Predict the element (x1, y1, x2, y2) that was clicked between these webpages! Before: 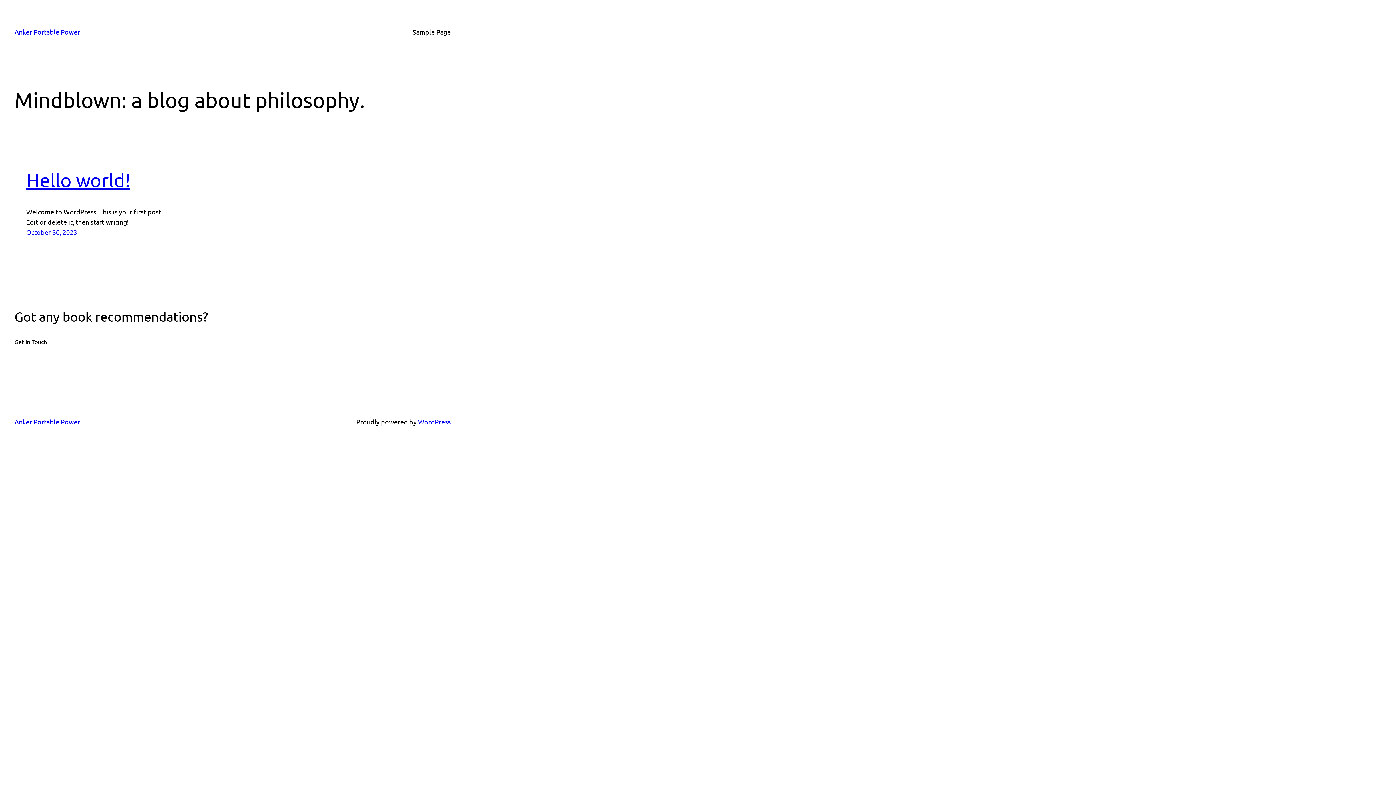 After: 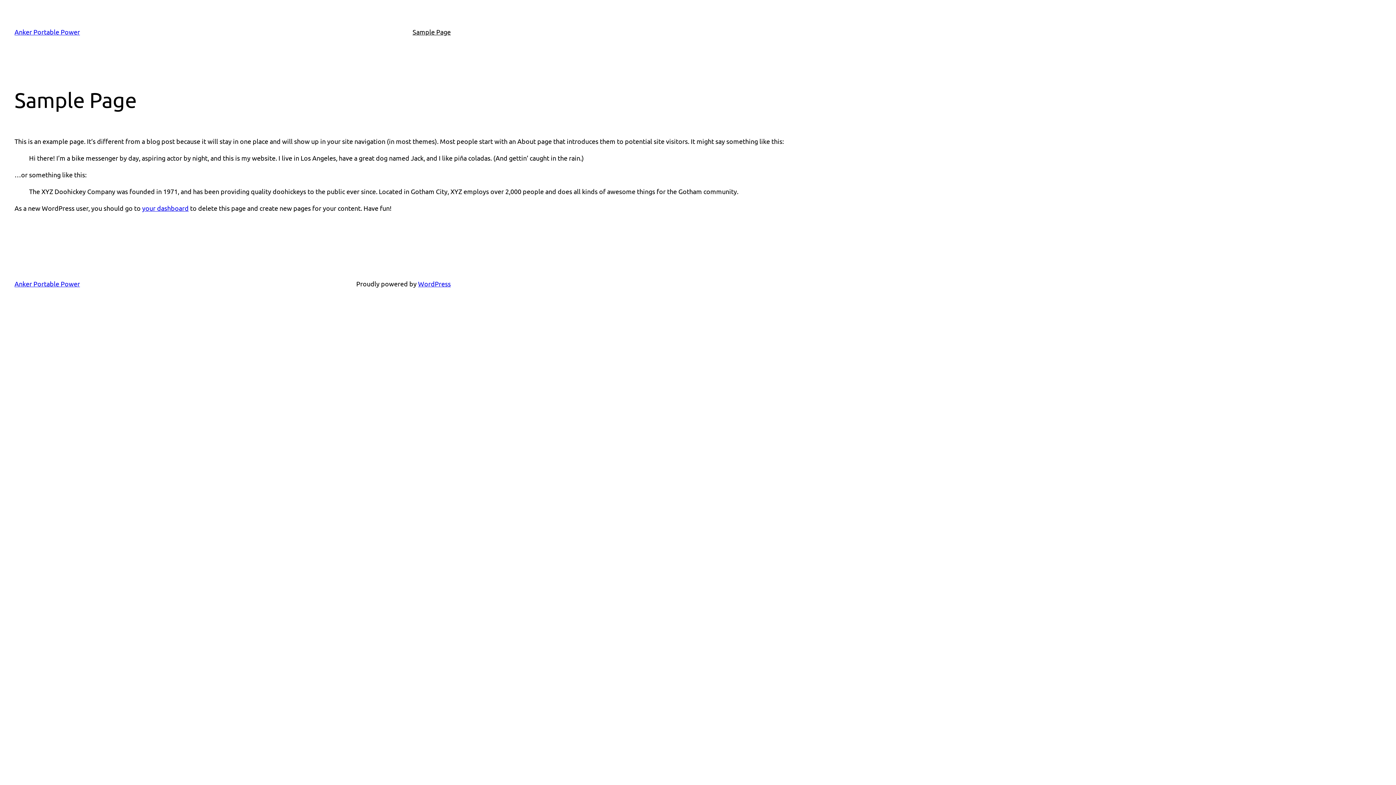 Action: label: Sample Page bbox: (412, 26, 450, 37)